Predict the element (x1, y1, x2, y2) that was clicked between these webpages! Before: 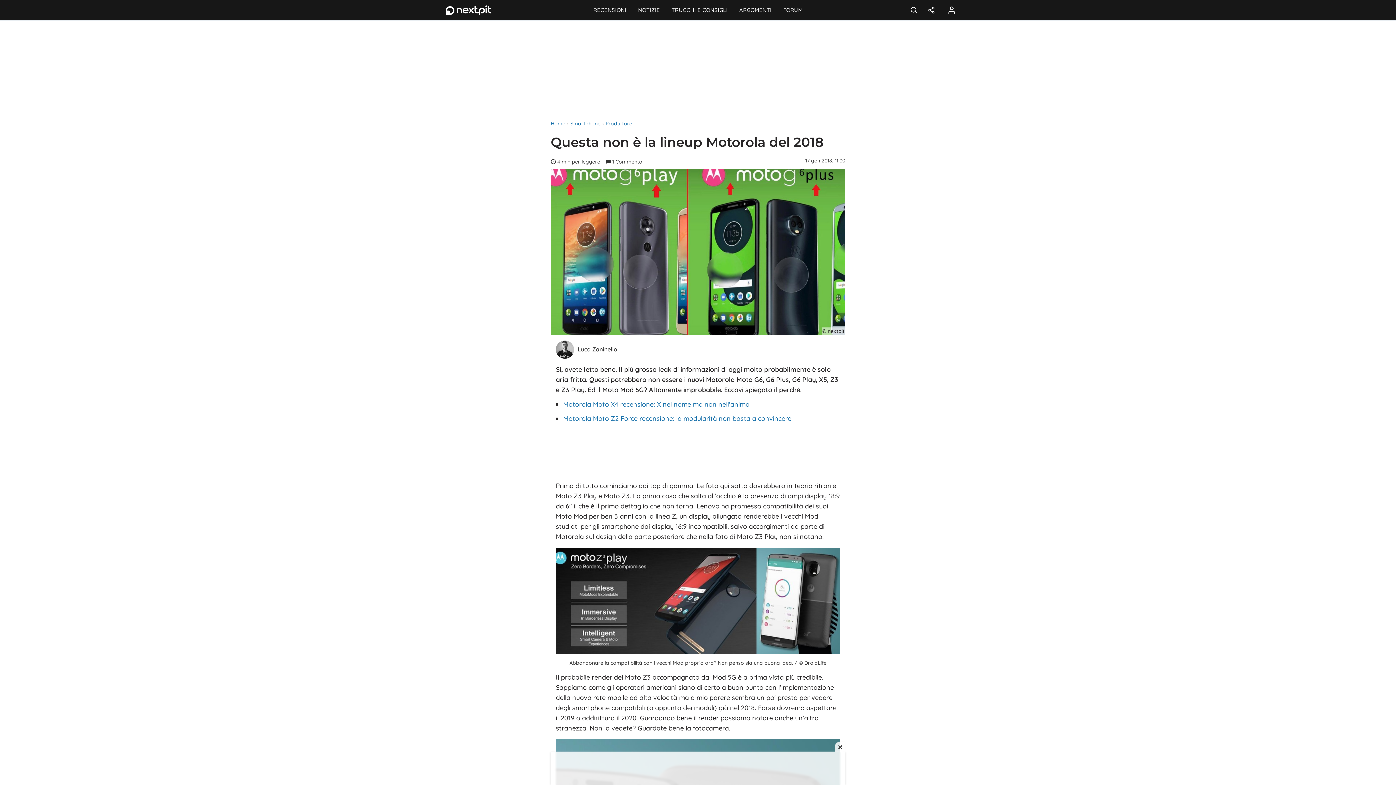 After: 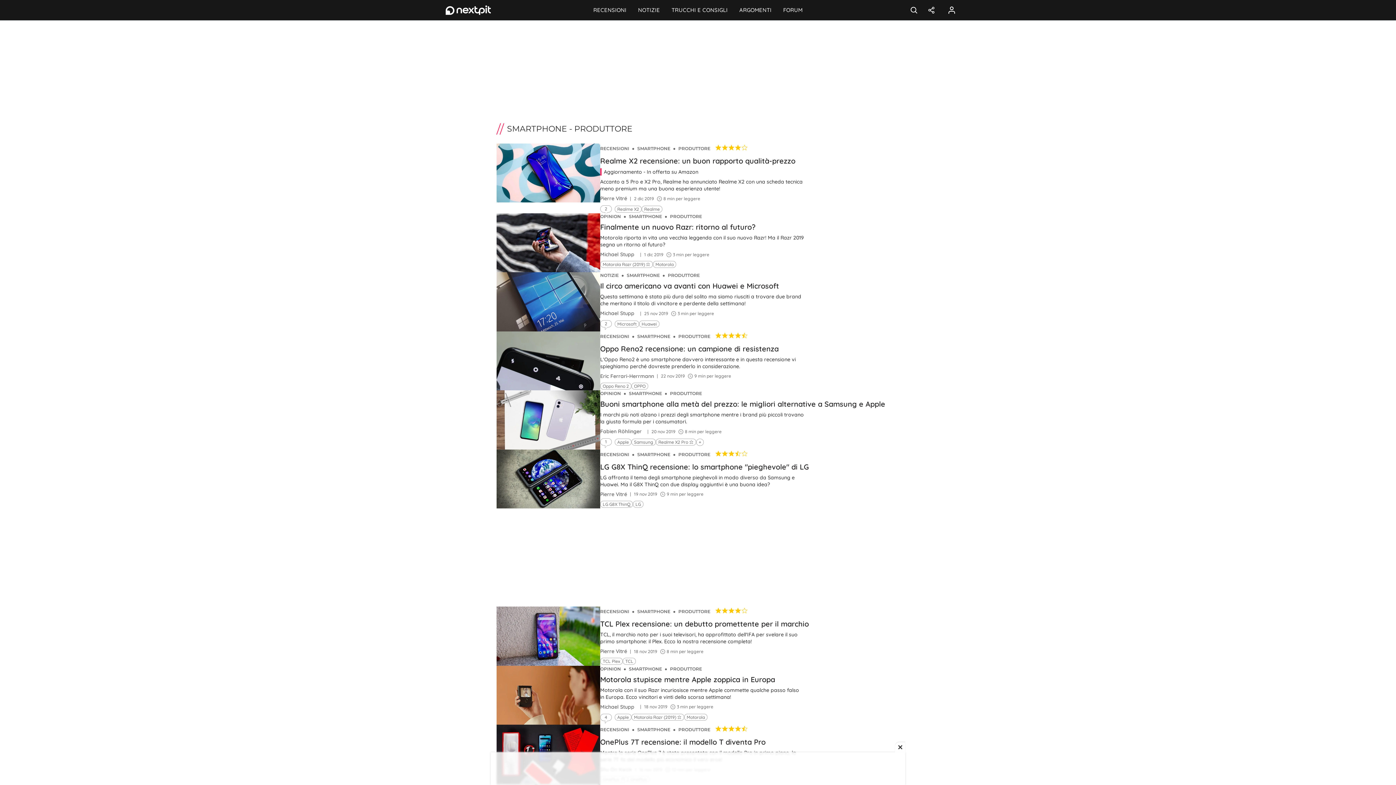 Action: bbox: (605, 120, 632, 126) label: Produttore